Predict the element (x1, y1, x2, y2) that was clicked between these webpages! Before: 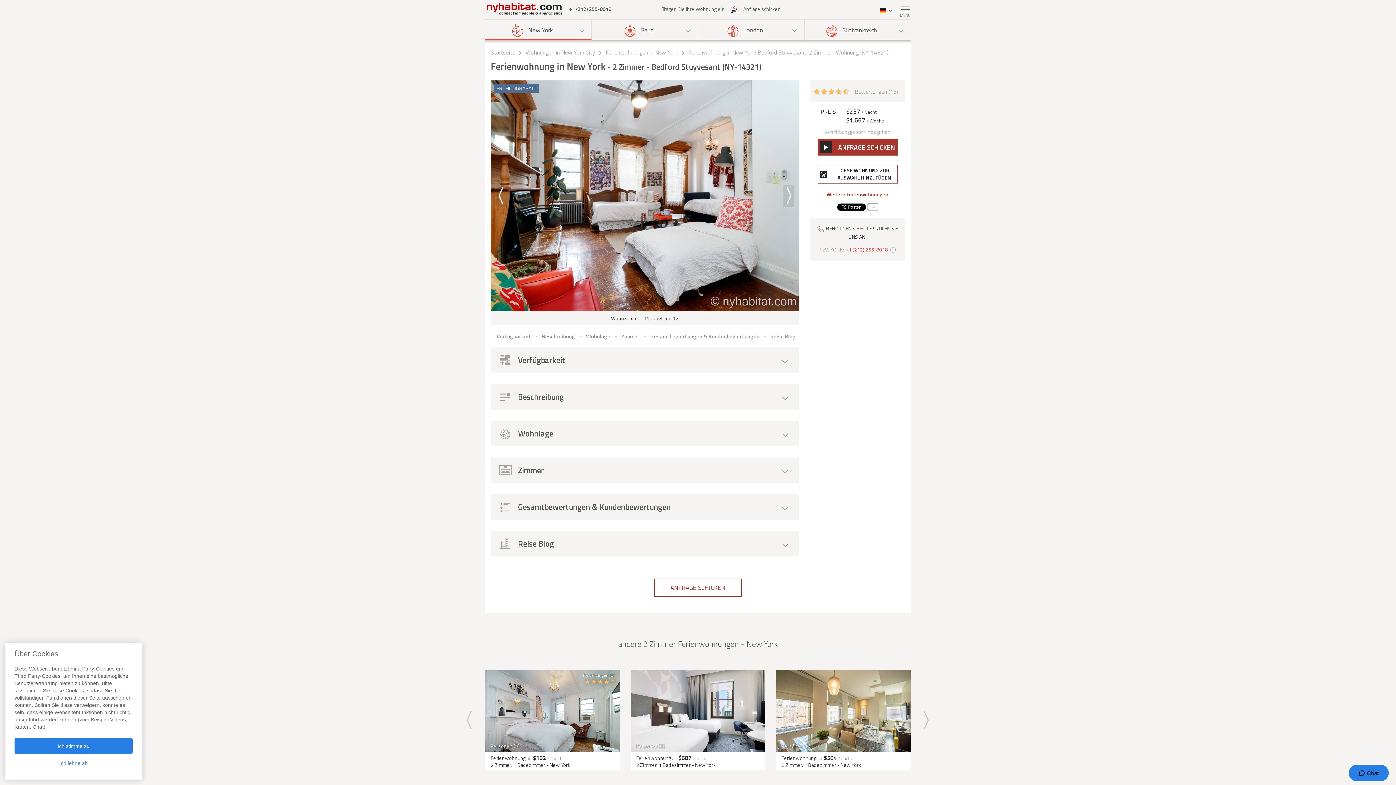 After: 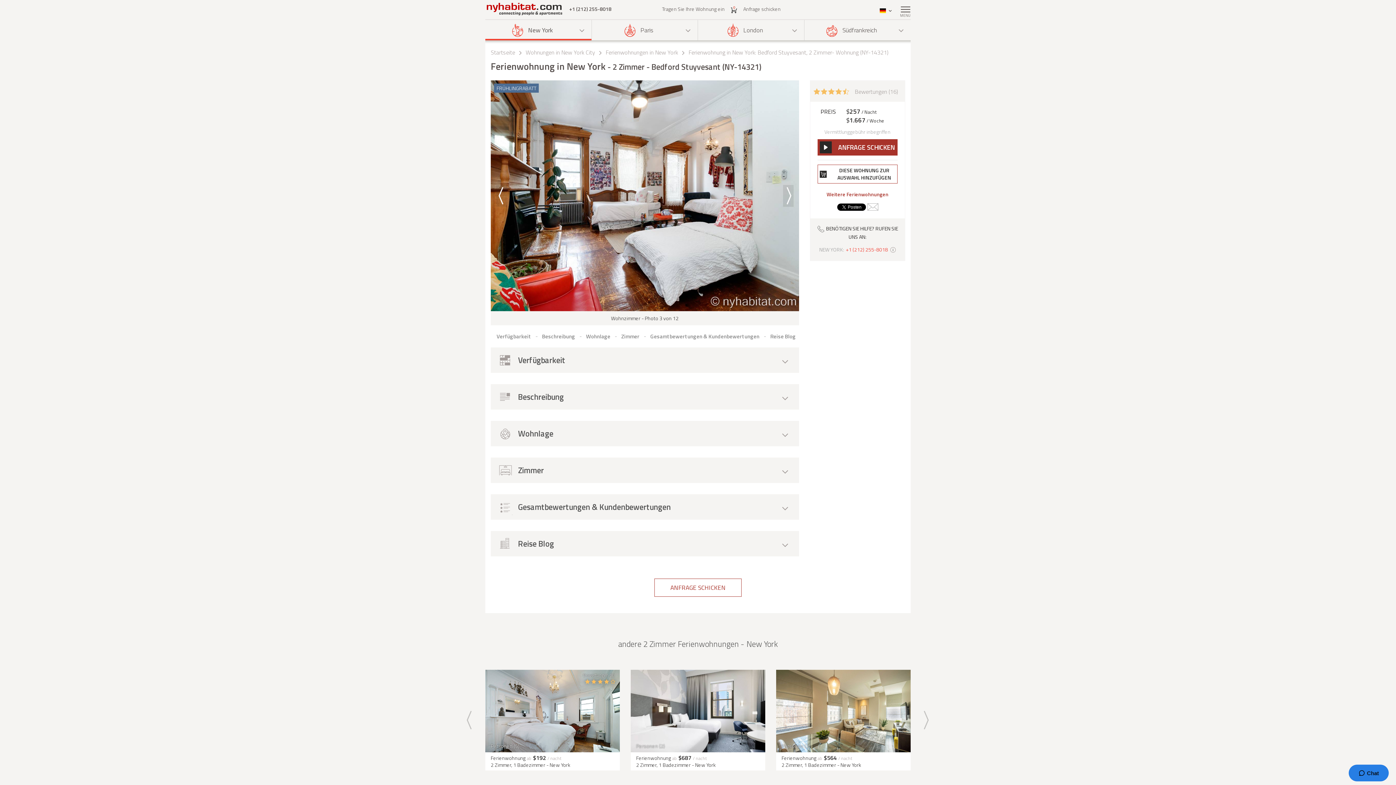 Action: bbox: (14, 758, 132, 769) label: Ich lehne ab